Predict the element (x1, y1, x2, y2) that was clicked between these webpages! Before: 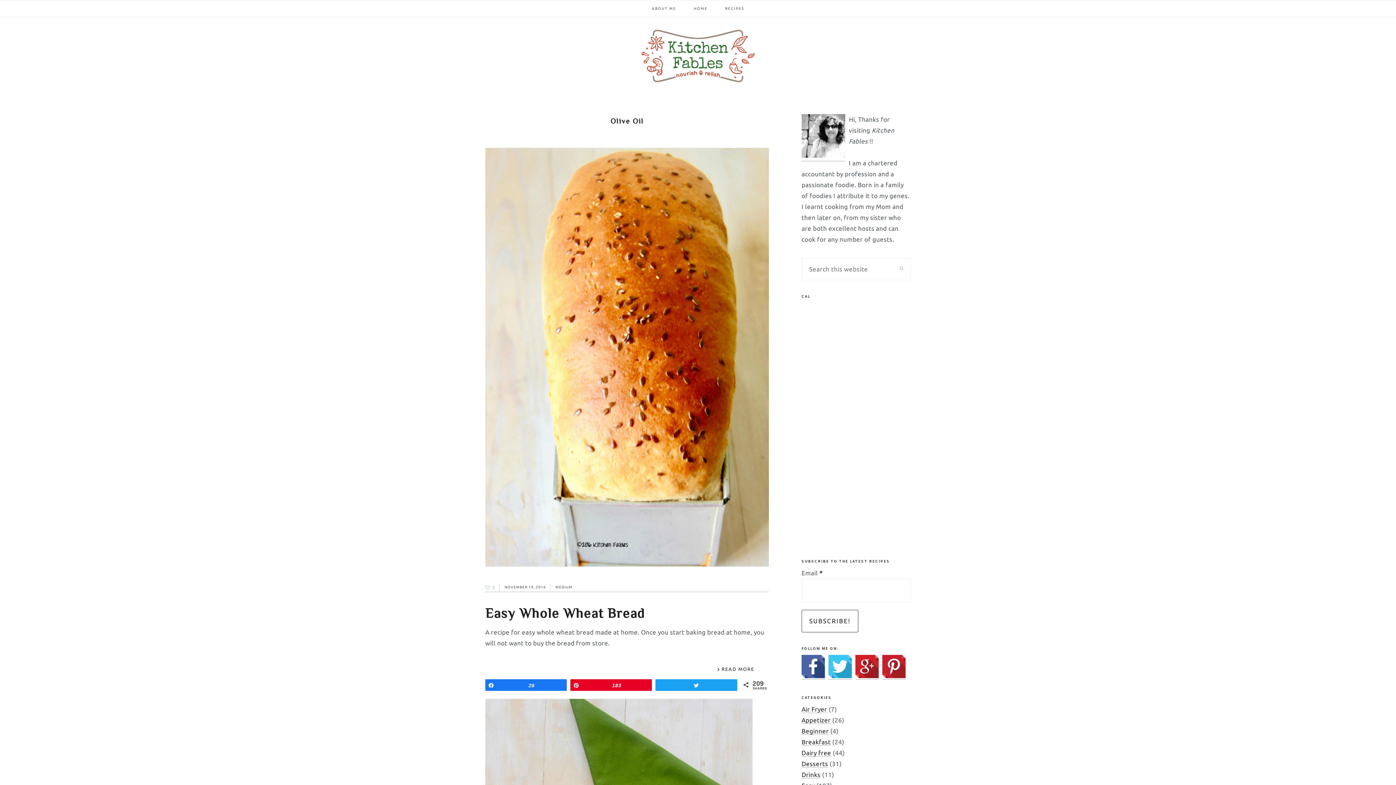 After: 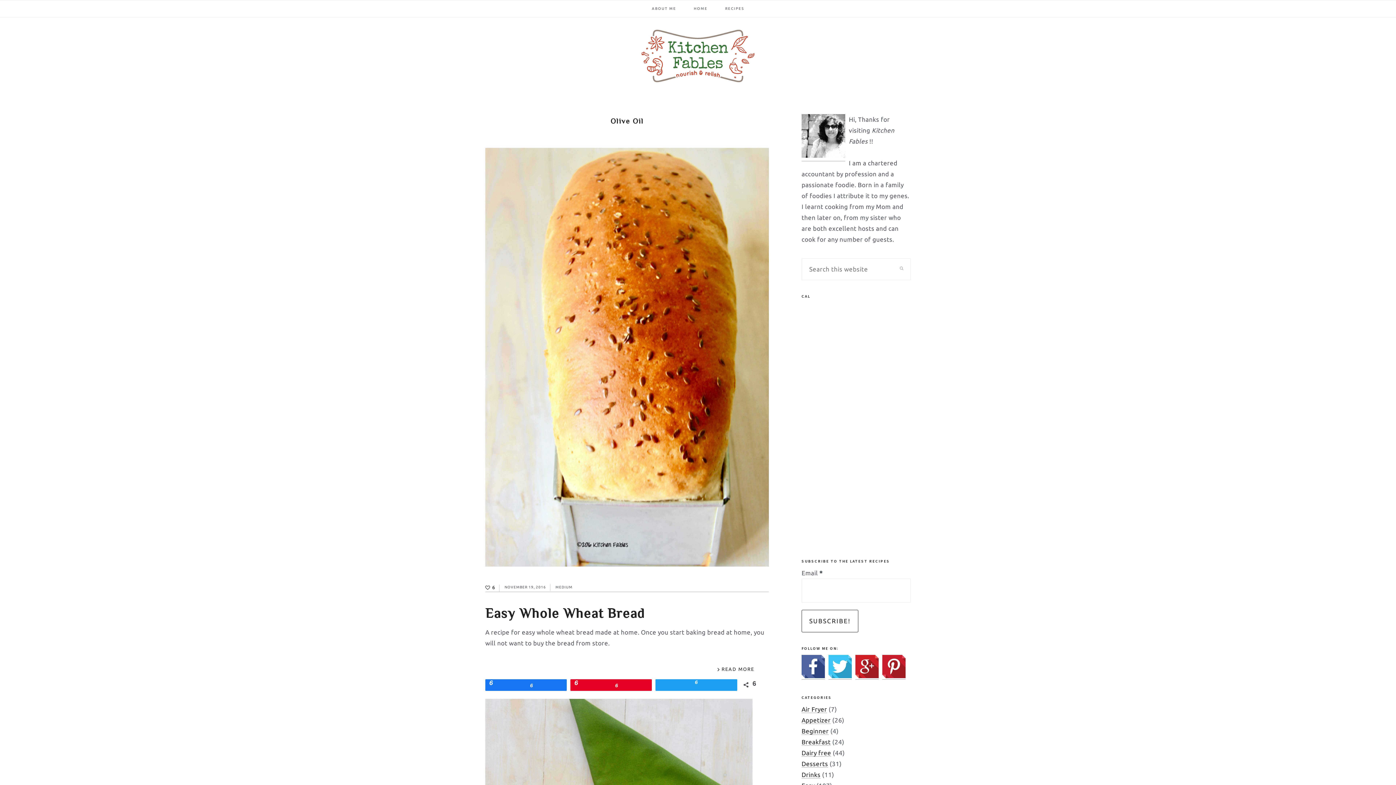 Action: bbox: (485, 583, 503, 592) label: 5